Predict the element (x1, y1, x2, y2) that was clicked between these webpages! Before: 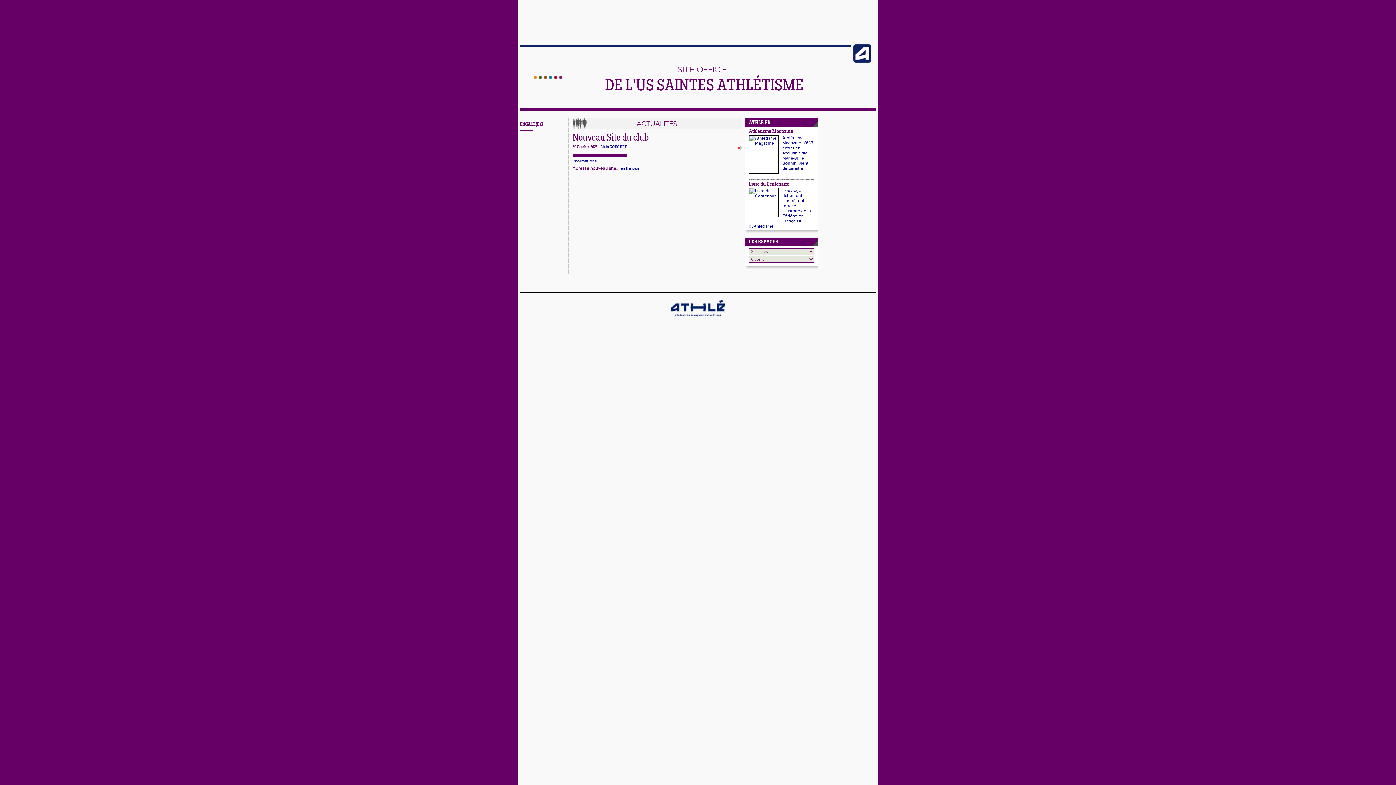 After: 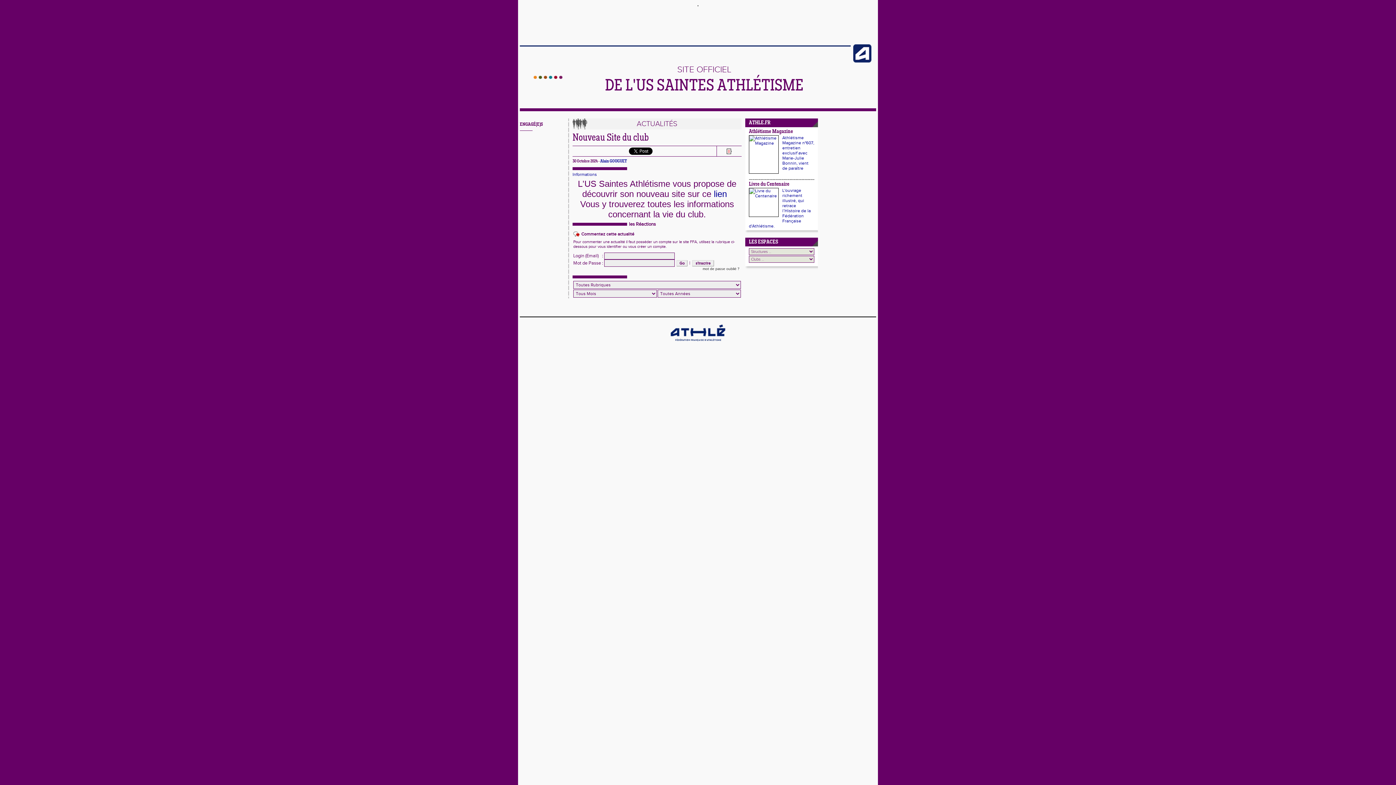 Action: bbox: (736, 145, 741, 150)